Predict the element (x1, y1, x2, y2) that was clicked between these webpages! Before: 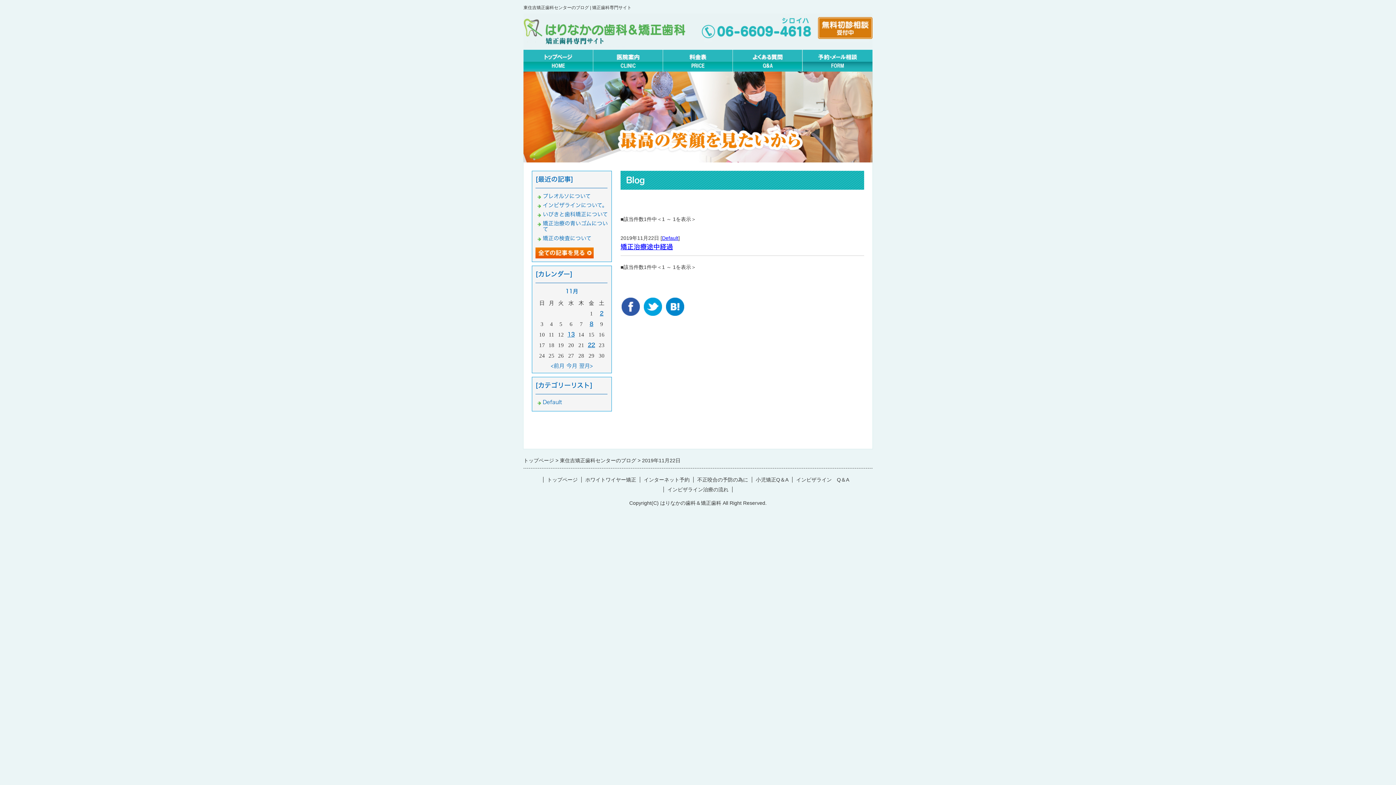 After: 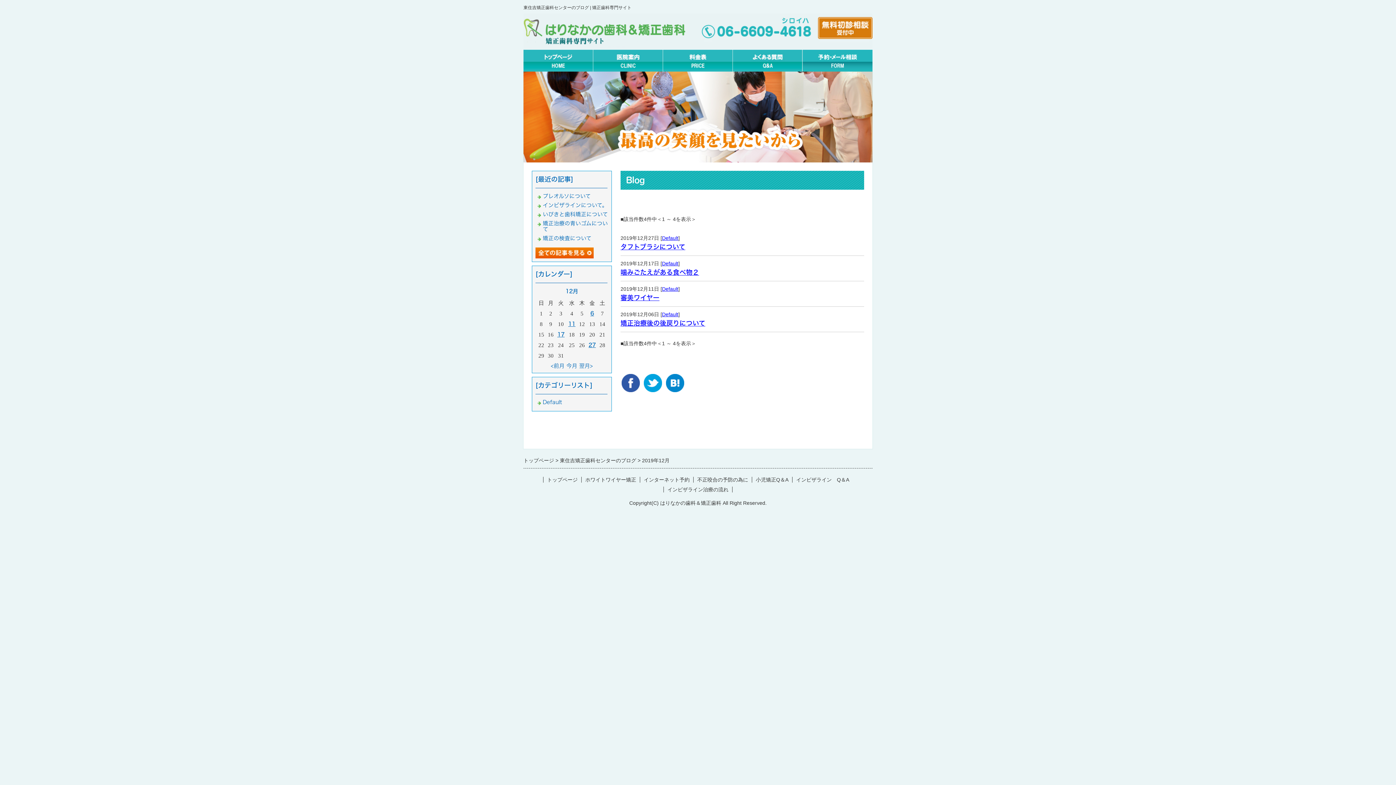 Action: bbox: (579, 363, 593, 368) label: 翌月>